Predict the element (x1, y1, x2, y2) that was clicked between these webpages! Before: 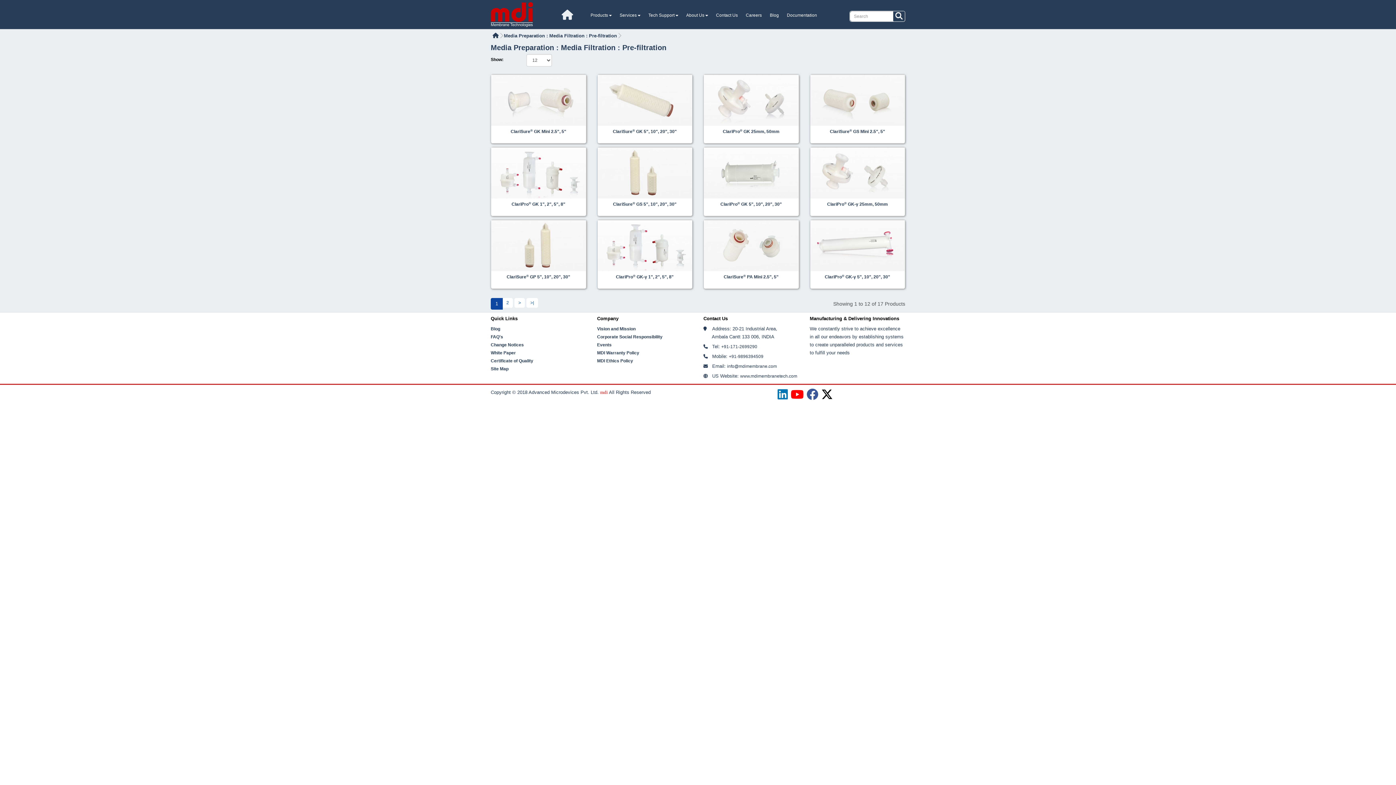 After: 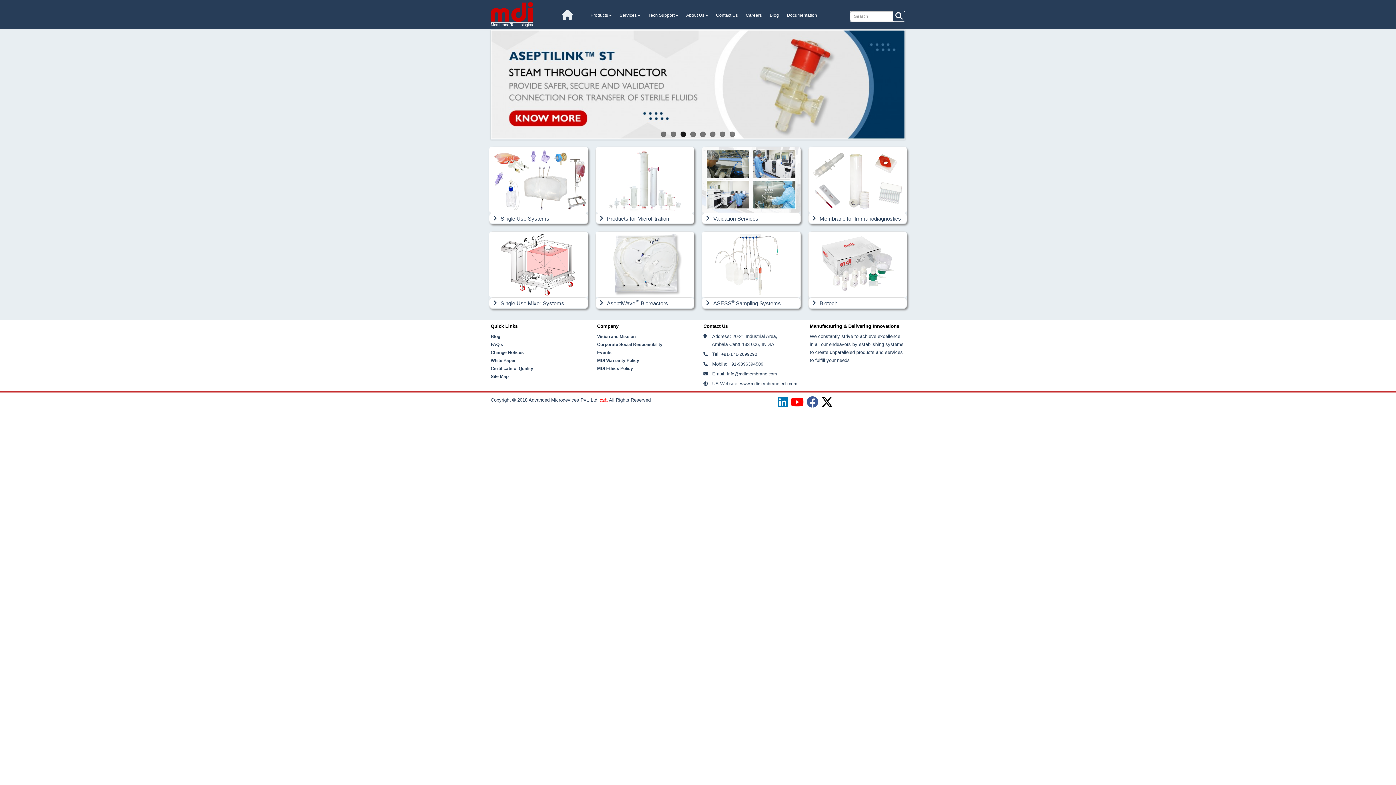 Action: bbox: (492, 33, 498, 38)